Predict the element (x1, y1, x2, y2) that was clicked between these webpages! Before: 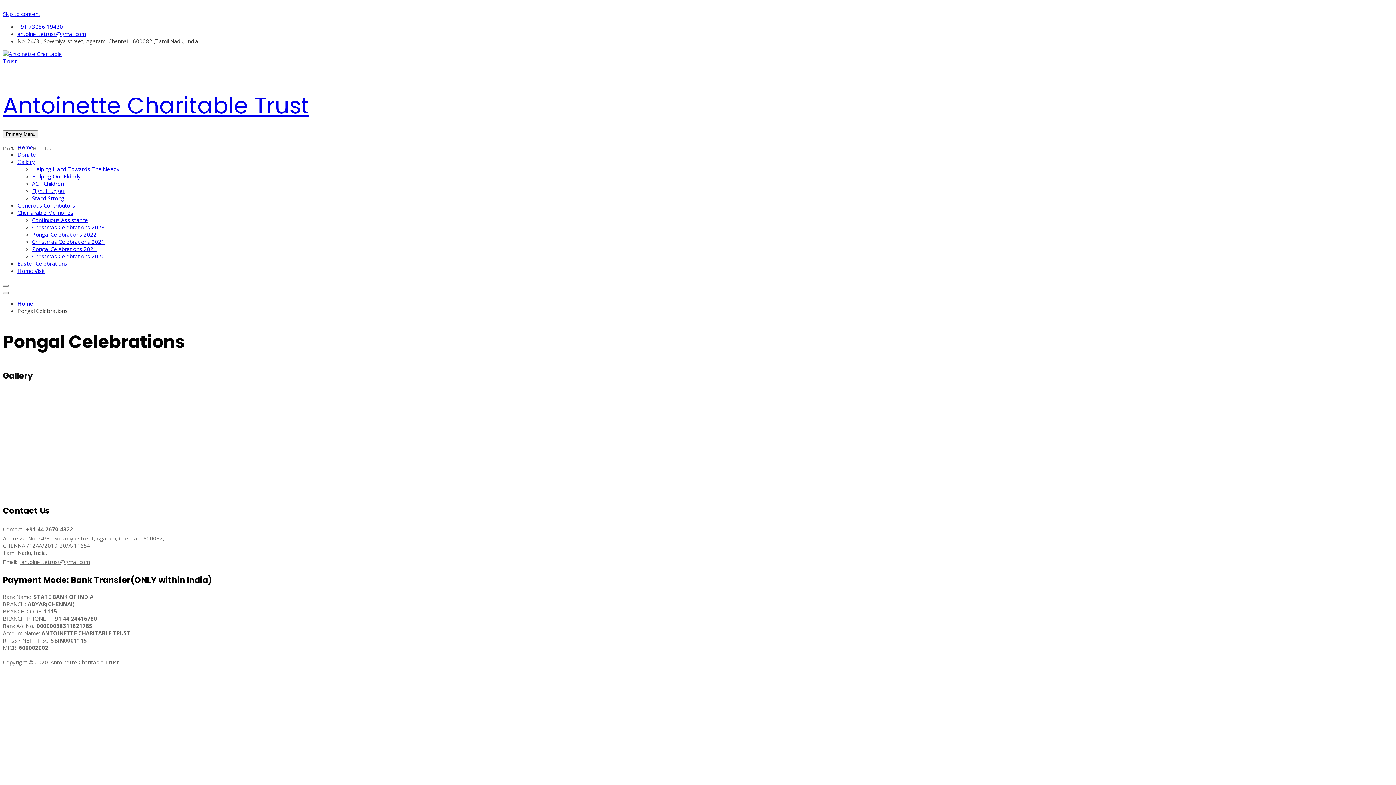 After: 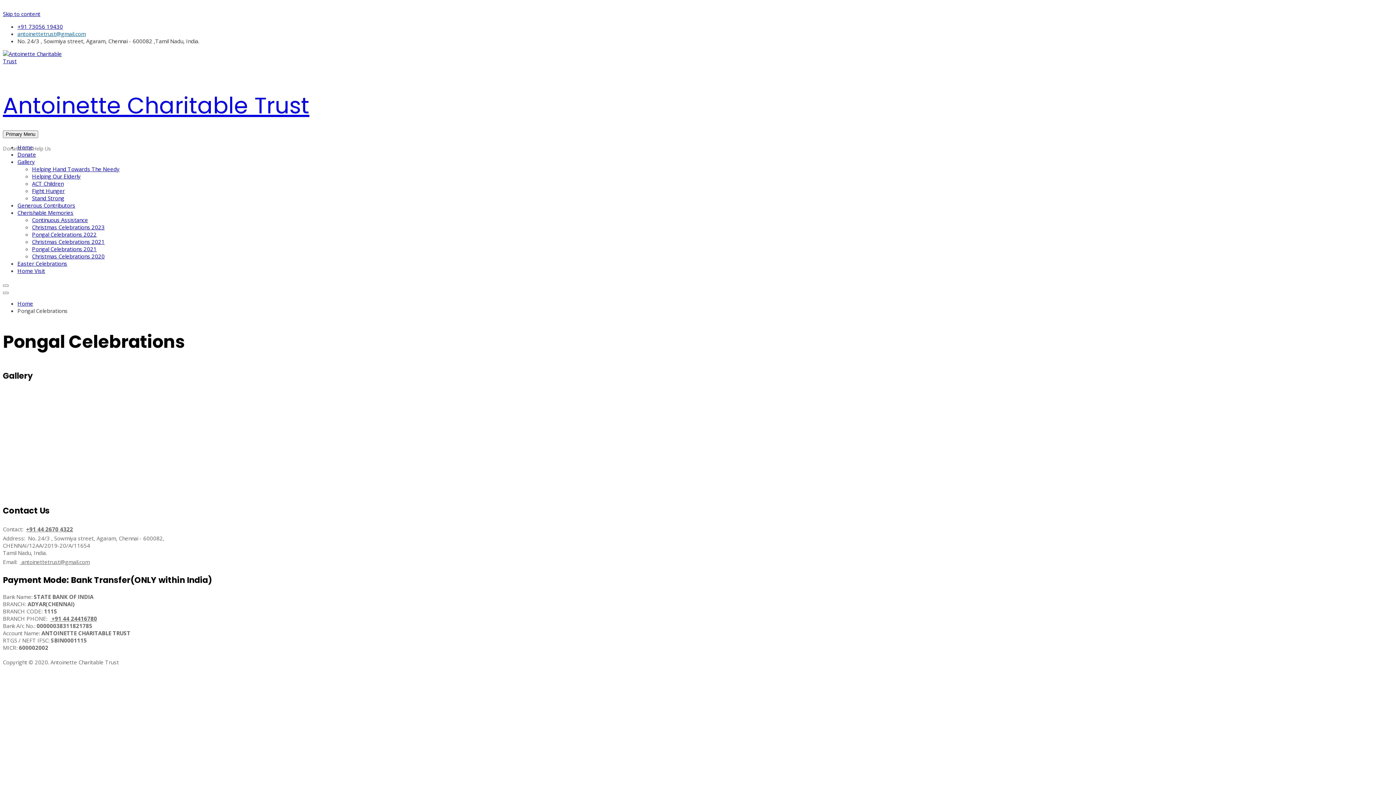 Action: bbox: (17, 30, 85, 37) label: antoinettetrust@gmail.com